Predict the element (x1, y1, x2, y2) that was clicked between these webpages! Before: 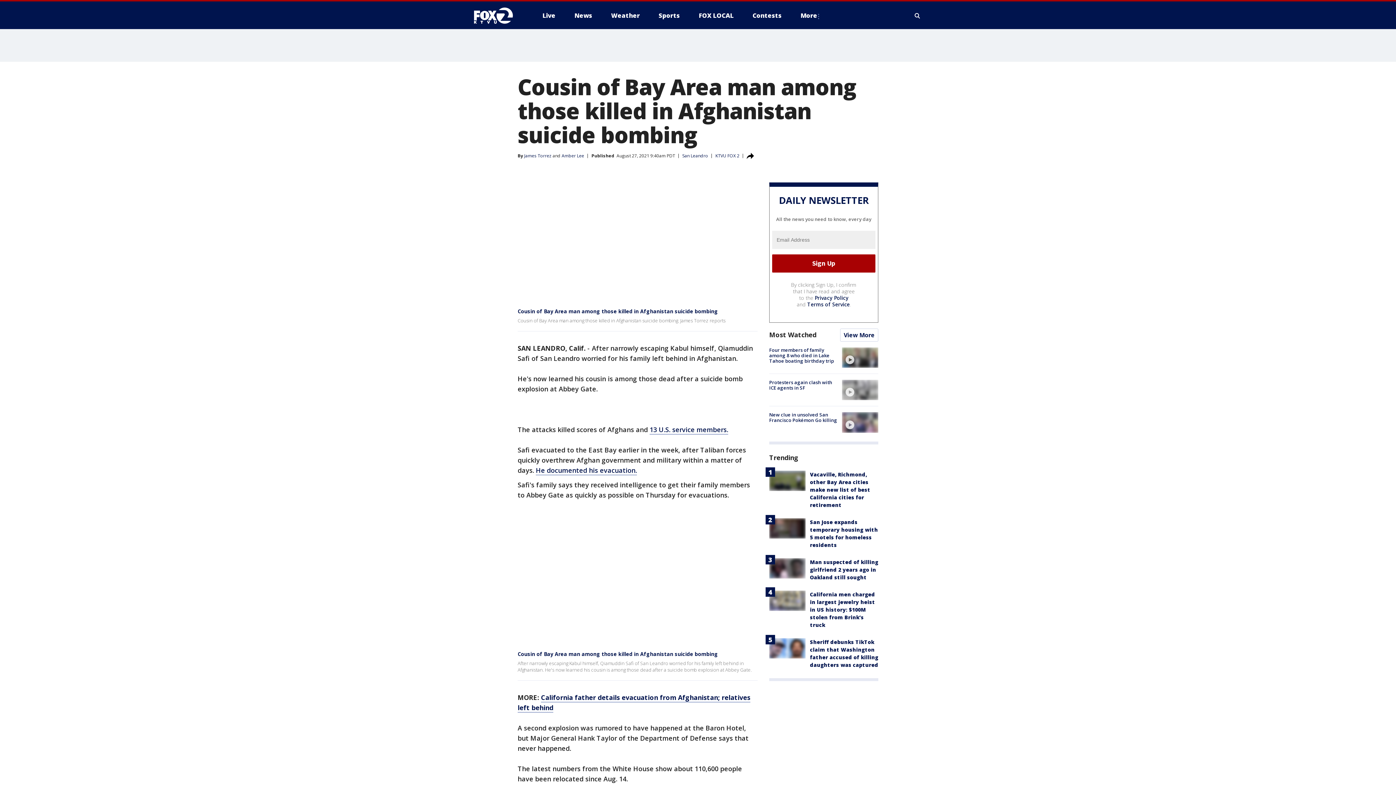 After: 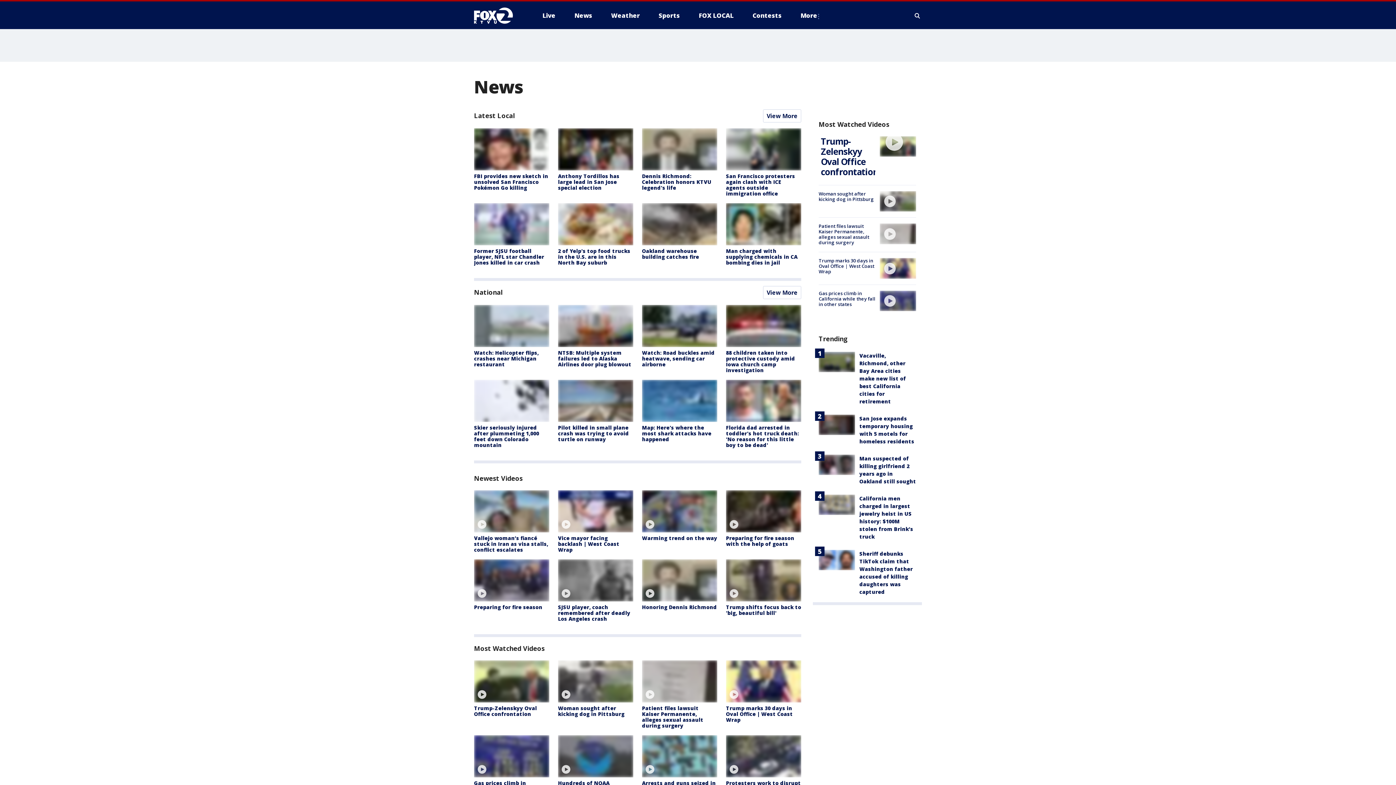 Action: label: View More bbox: (840, 328, 878, 341)